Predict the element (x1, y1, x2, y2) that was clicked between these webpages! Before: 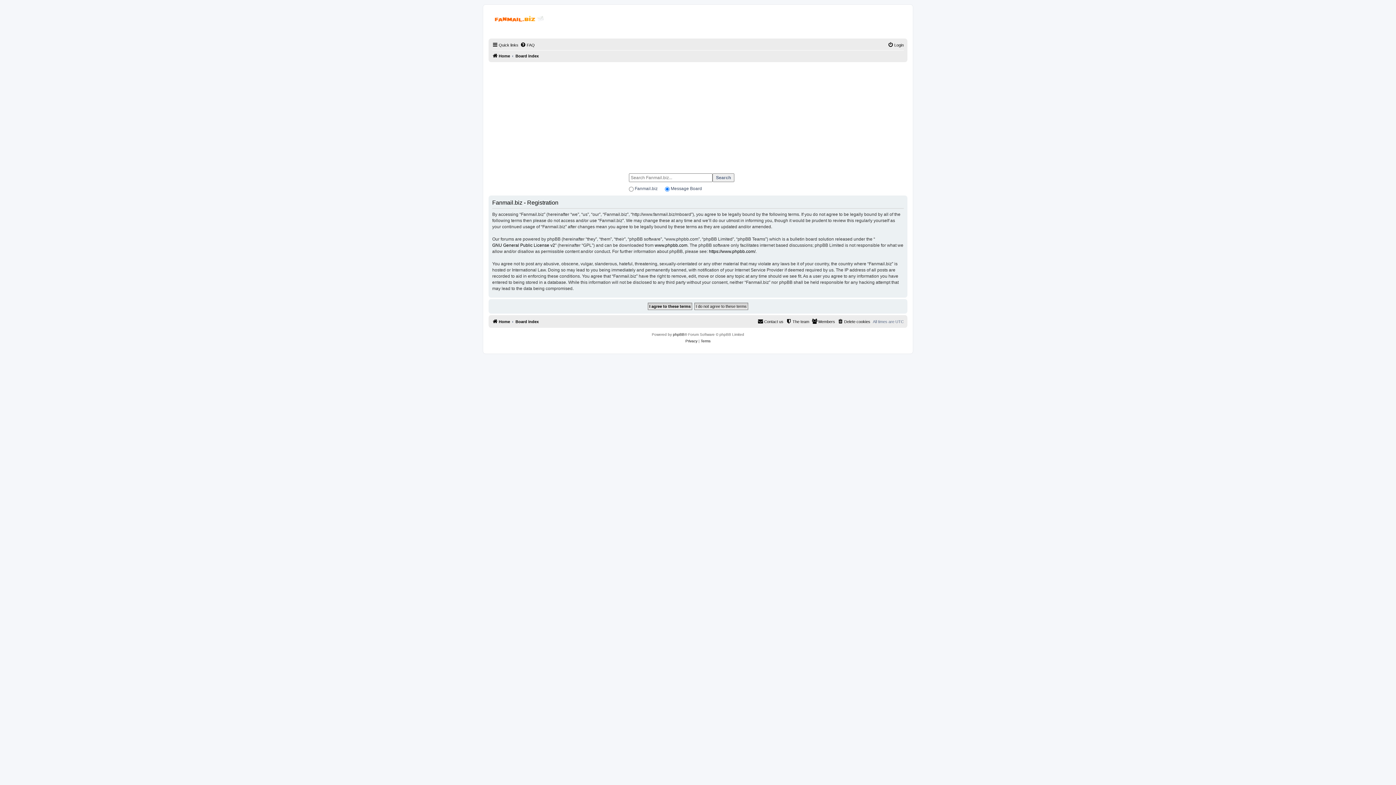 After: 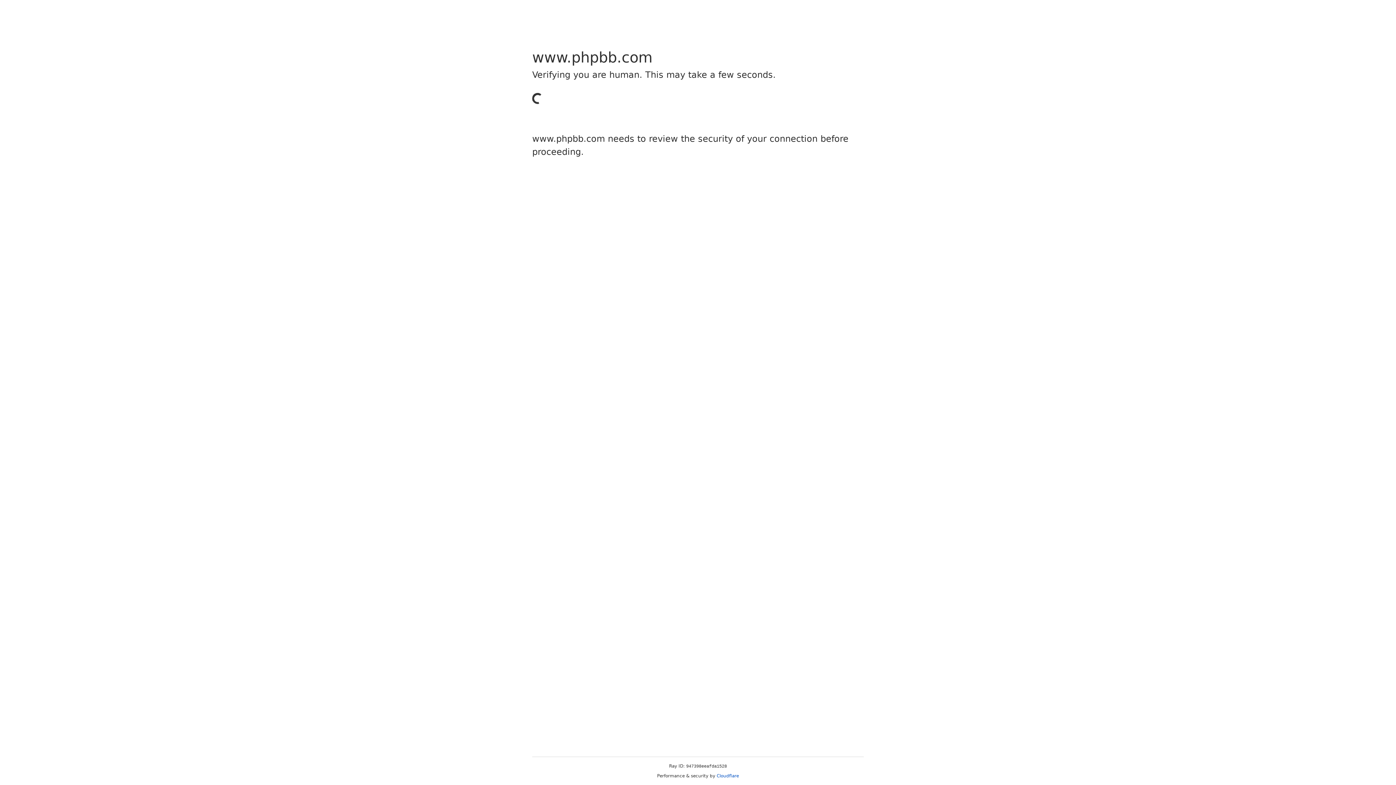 Action: bbox: (673, 331, 684, 338) label: phpBB